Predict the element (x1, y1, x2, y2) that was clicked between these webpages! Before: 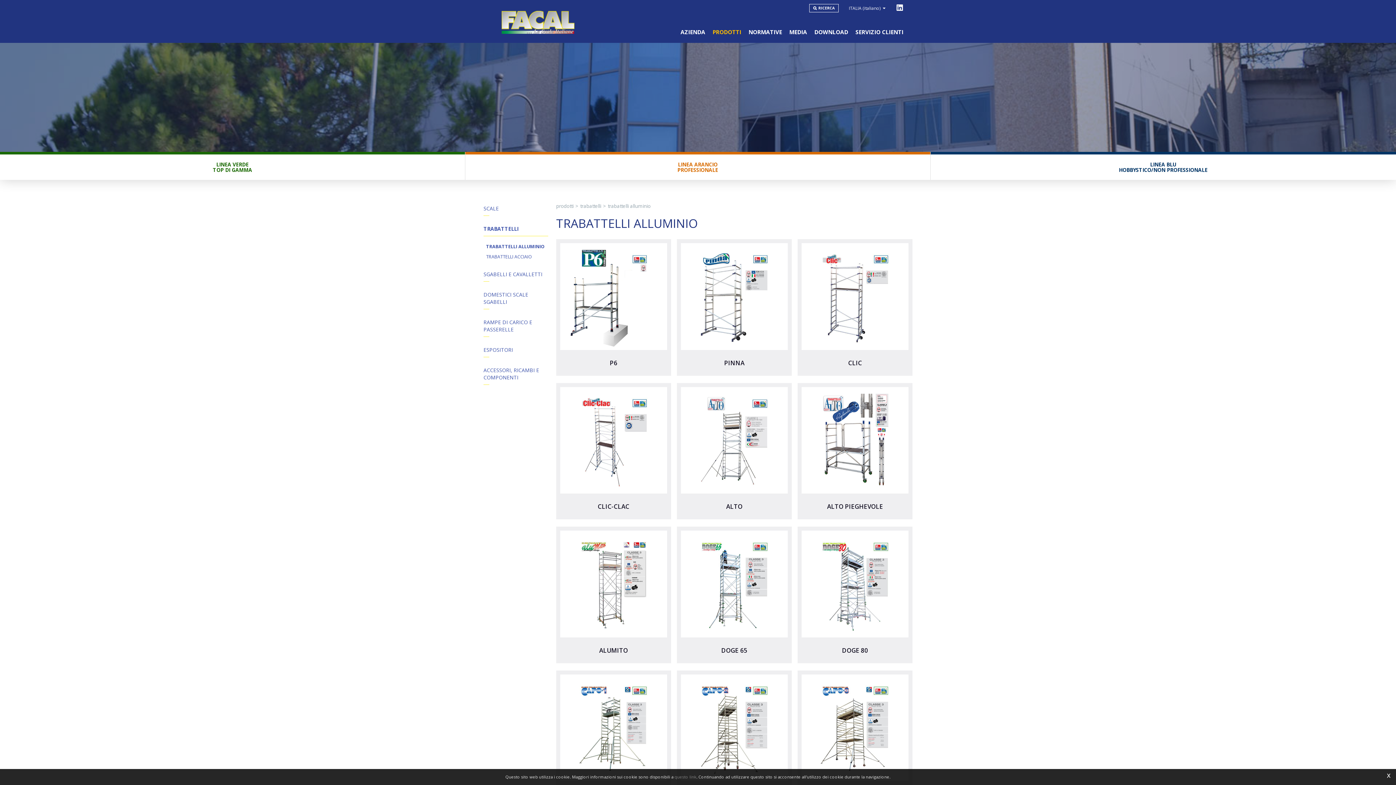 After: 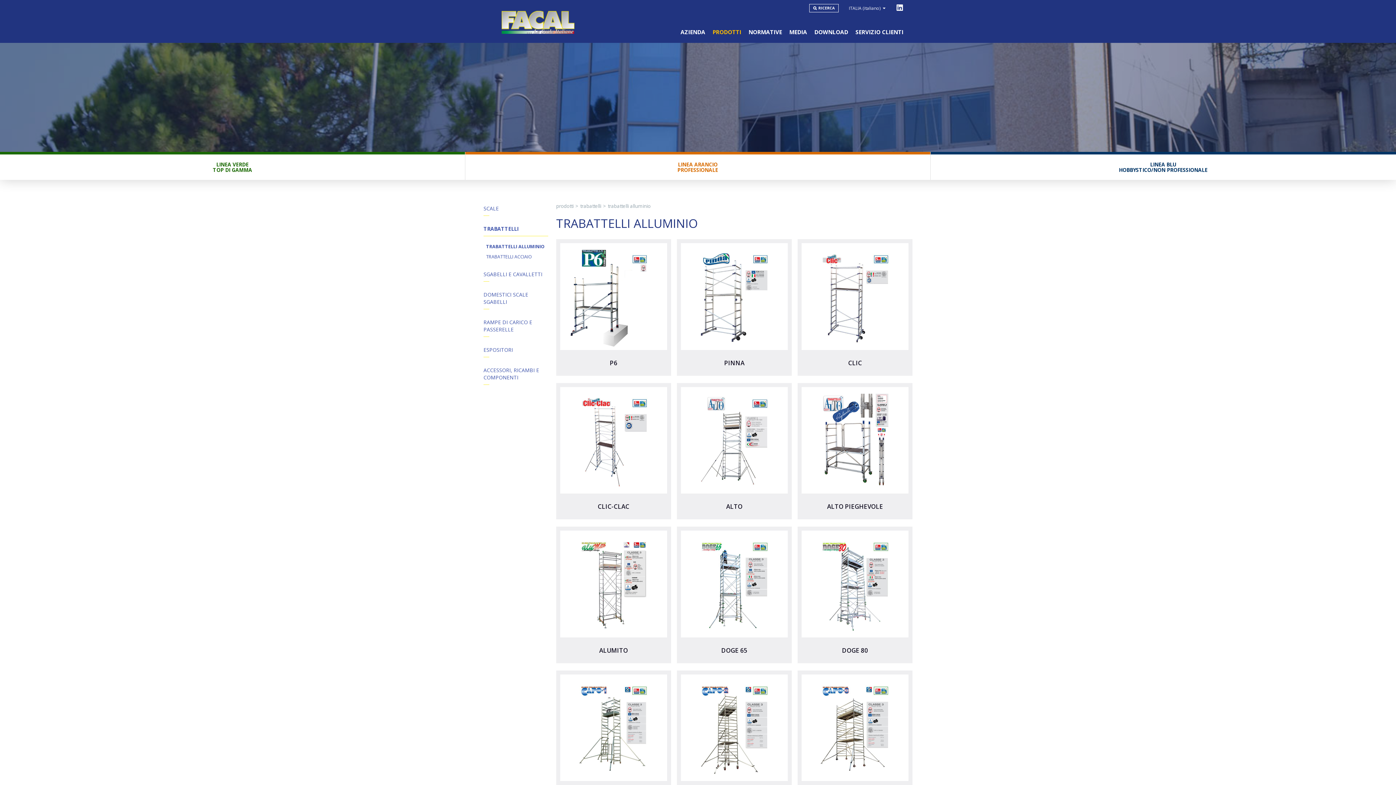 Action: label: x bbox: (1387, 773, 1390, 778)